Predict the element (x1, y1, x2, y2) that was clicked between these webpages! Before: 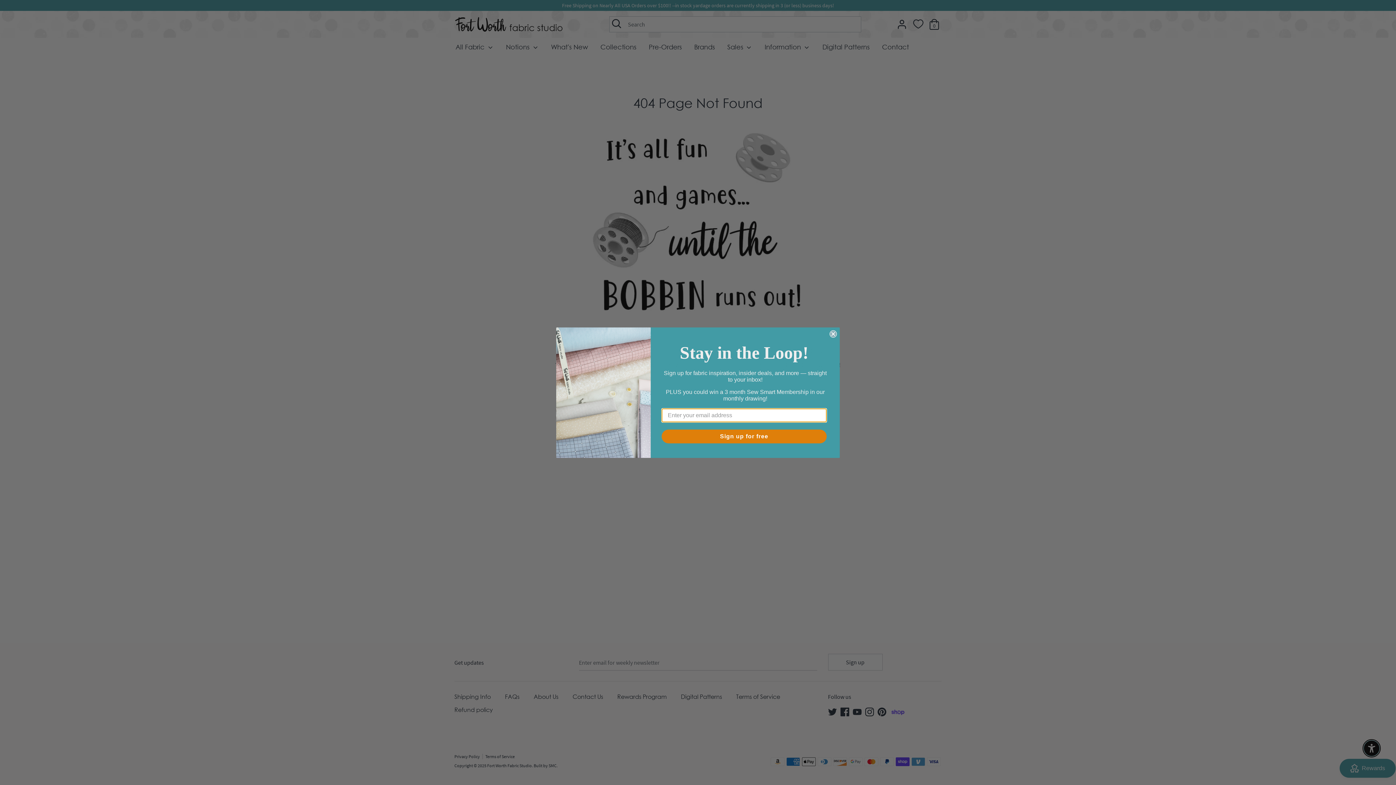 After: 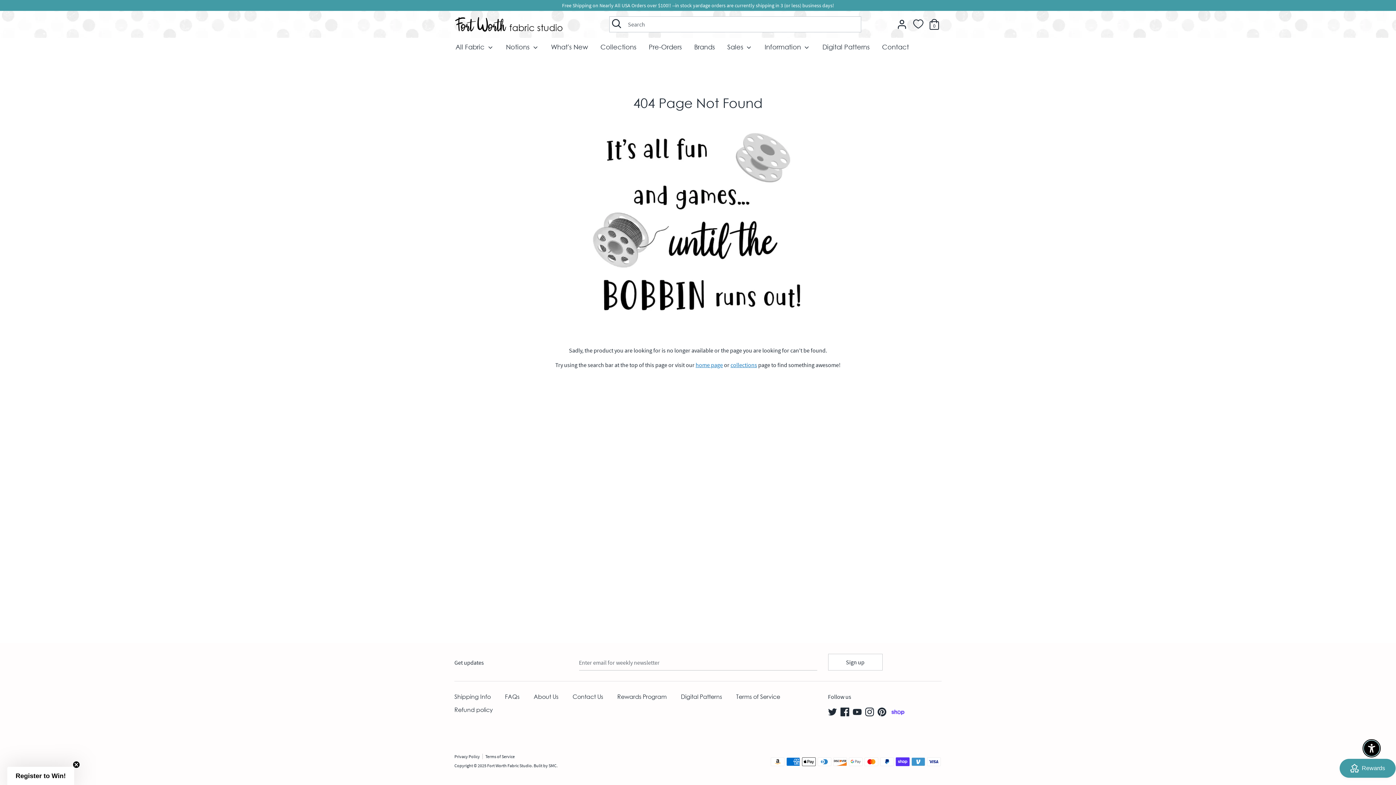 Action: bbox: (829, 330, 837, 337) label: Close dialog